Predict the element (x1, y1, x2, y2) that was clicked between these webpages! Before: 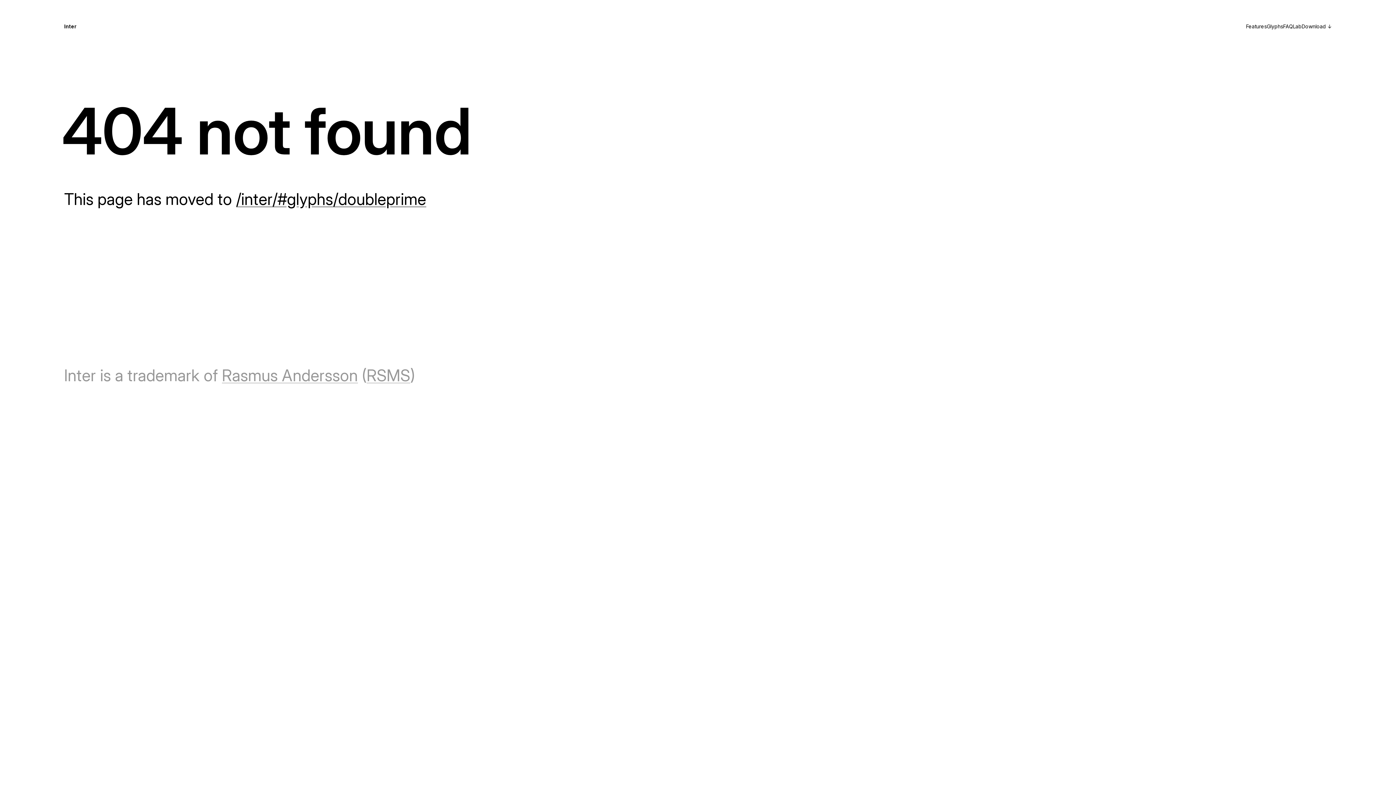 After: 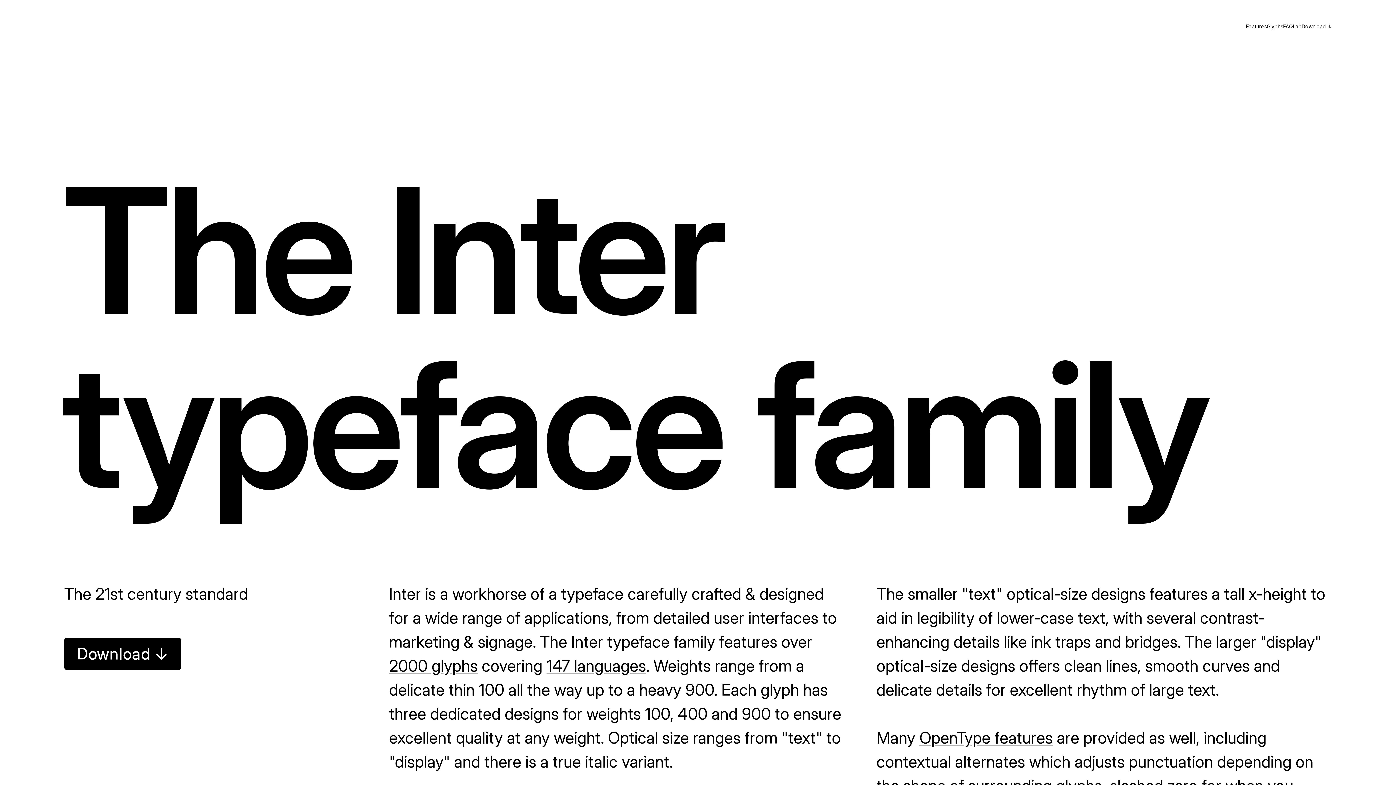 Action: bbox: (236, 189, 426, 209) label: /inter/#glyphs/doubleprime